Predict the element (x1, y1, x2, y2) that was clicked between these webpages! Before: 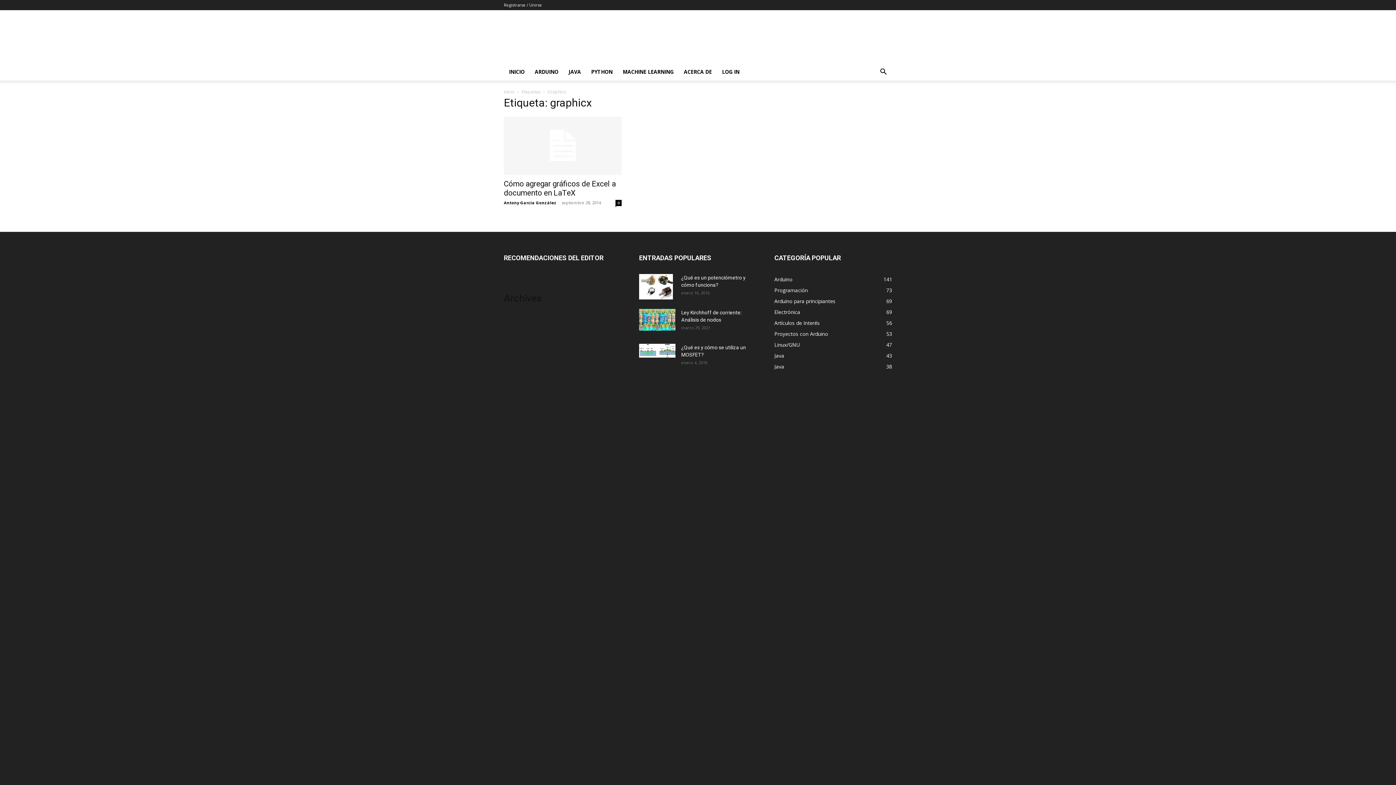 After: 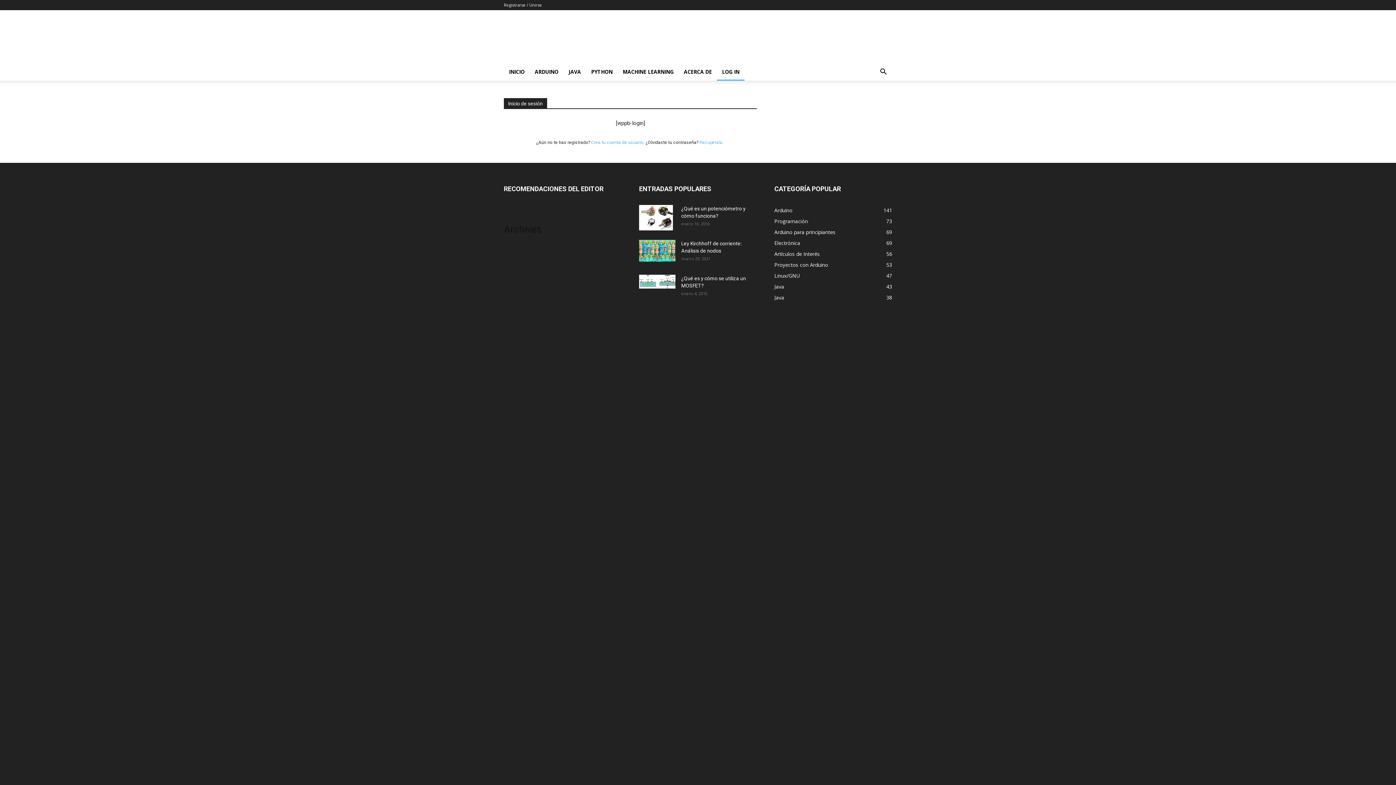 Action: bbox: (717, 63, 744, 80) label: LOG IN